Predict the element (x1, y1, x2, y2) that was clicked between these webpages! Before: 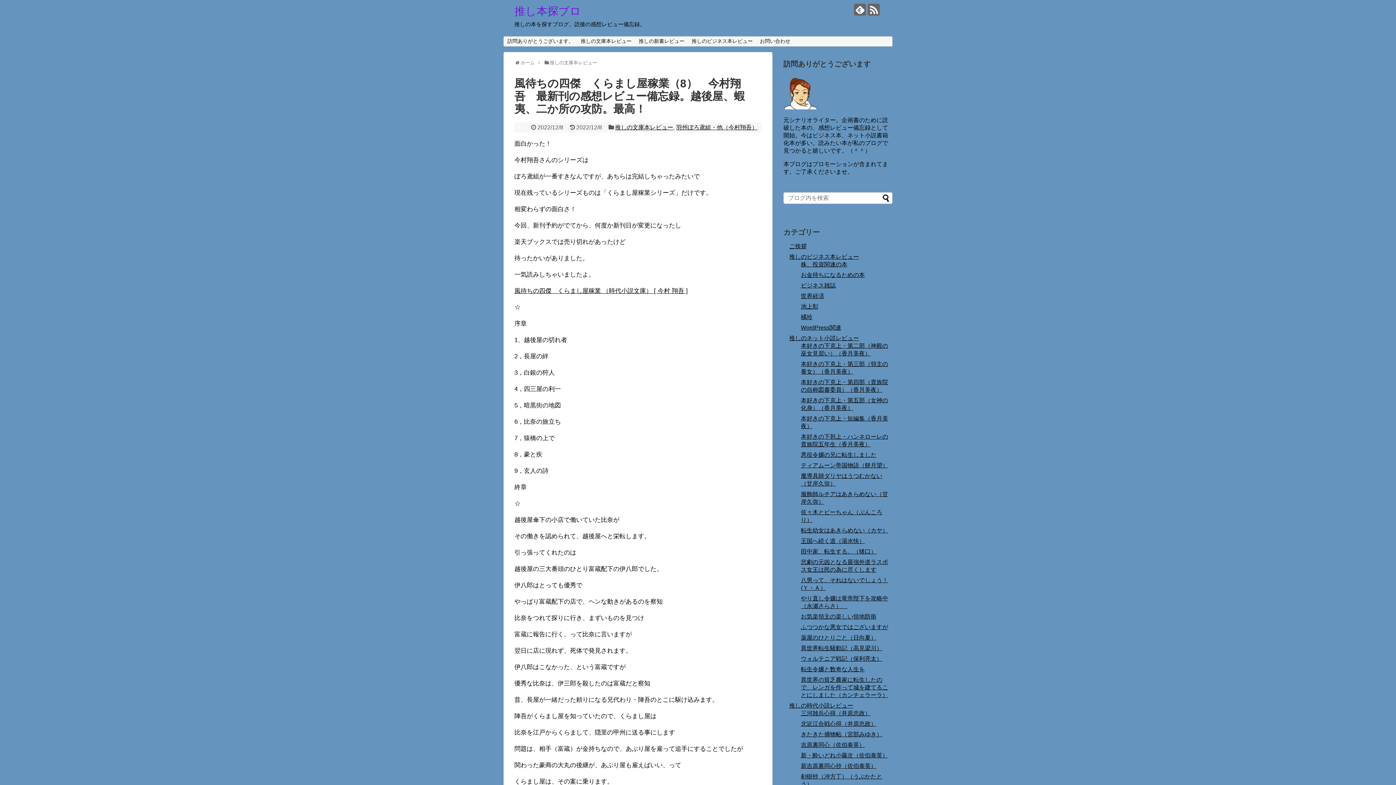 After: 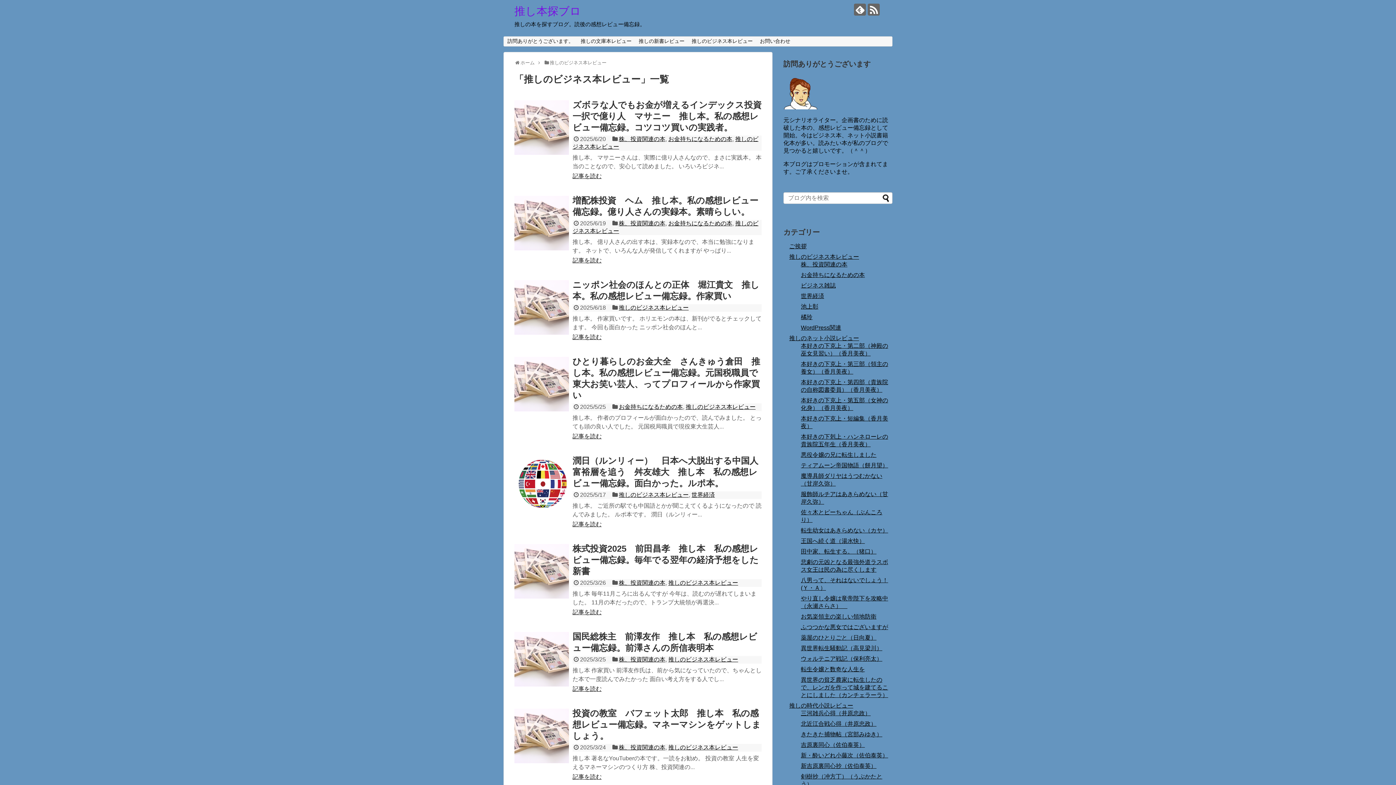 Action: label: 推しのビジネス本レビュー bbox: (688, 36, 756, 46)